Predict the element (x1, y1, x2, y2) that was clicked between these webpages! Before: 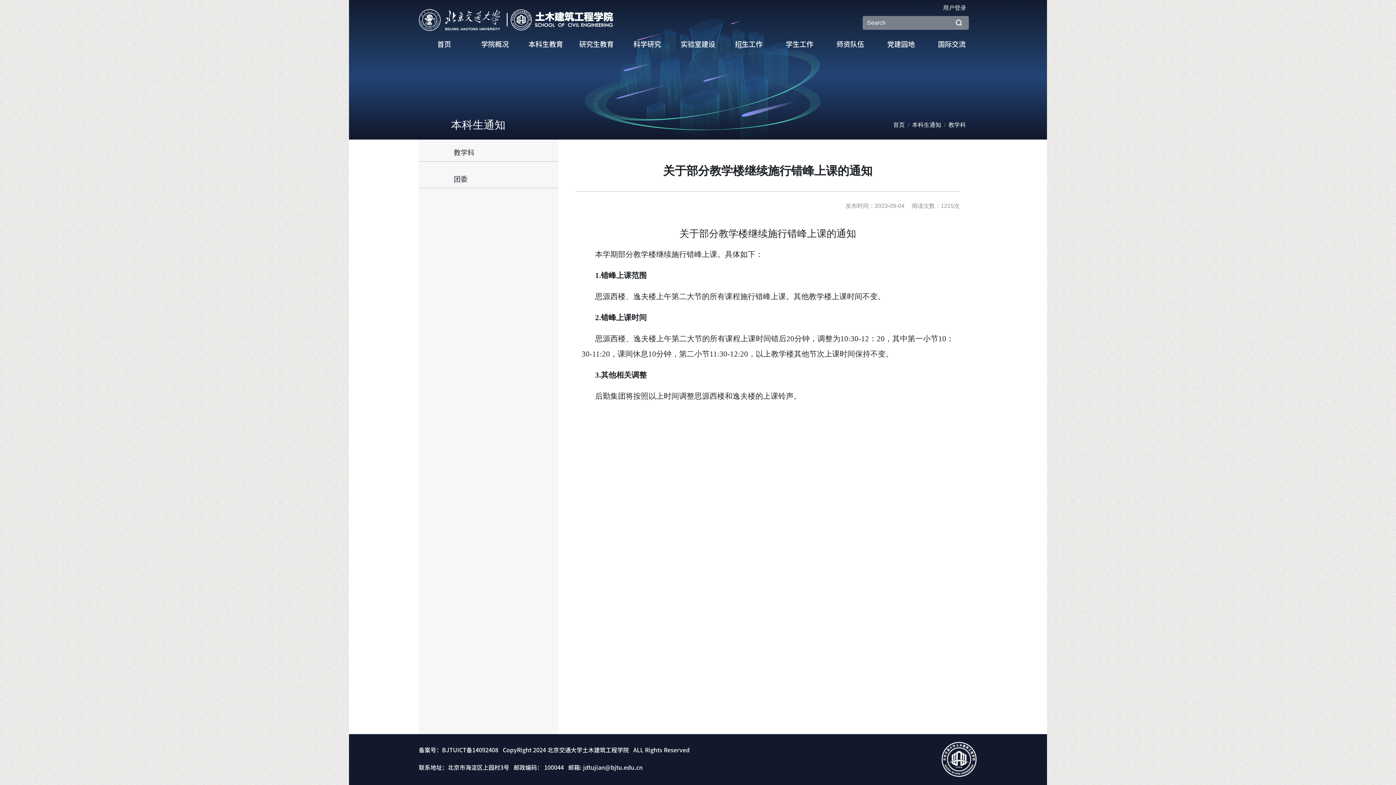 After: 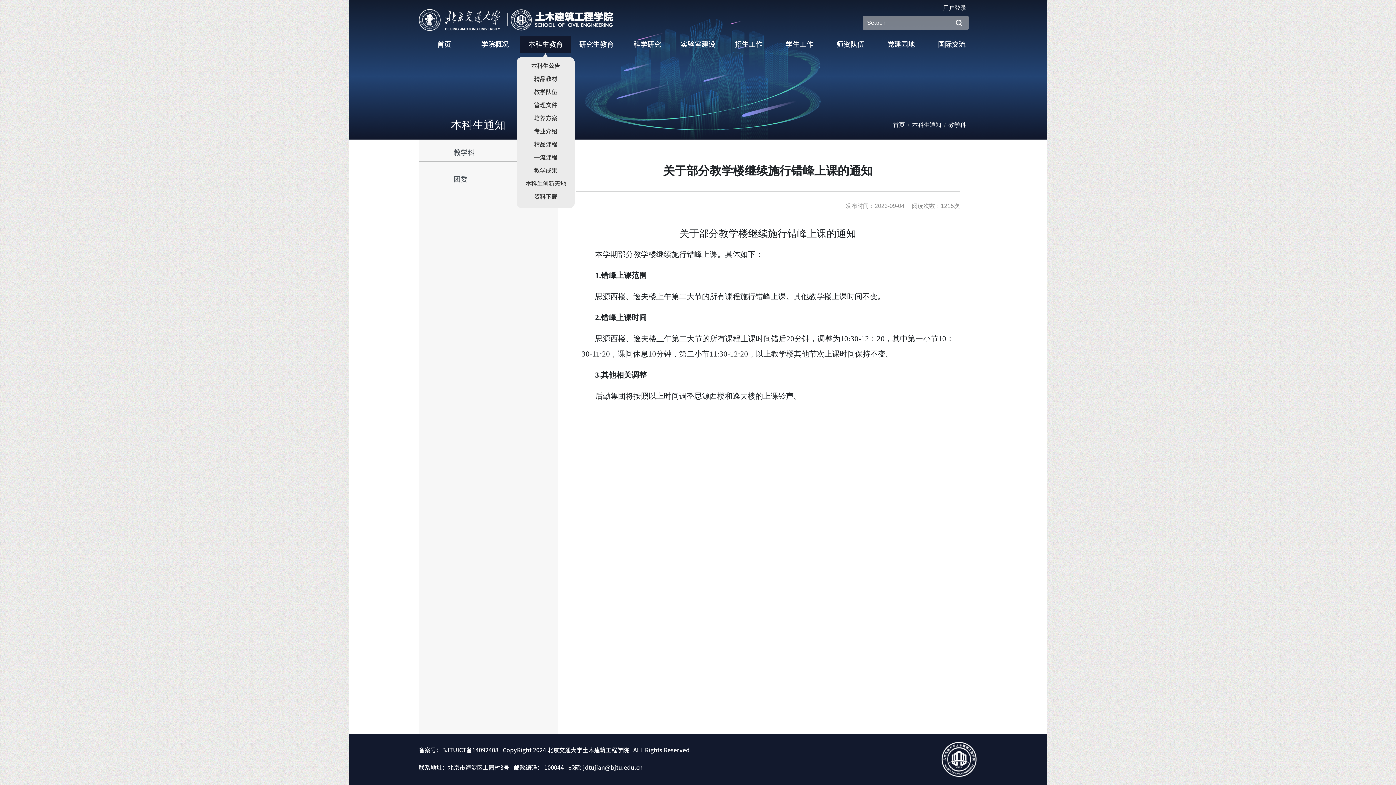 Action: label: 本科生教育 bbox: (528, 40, 563, 47)